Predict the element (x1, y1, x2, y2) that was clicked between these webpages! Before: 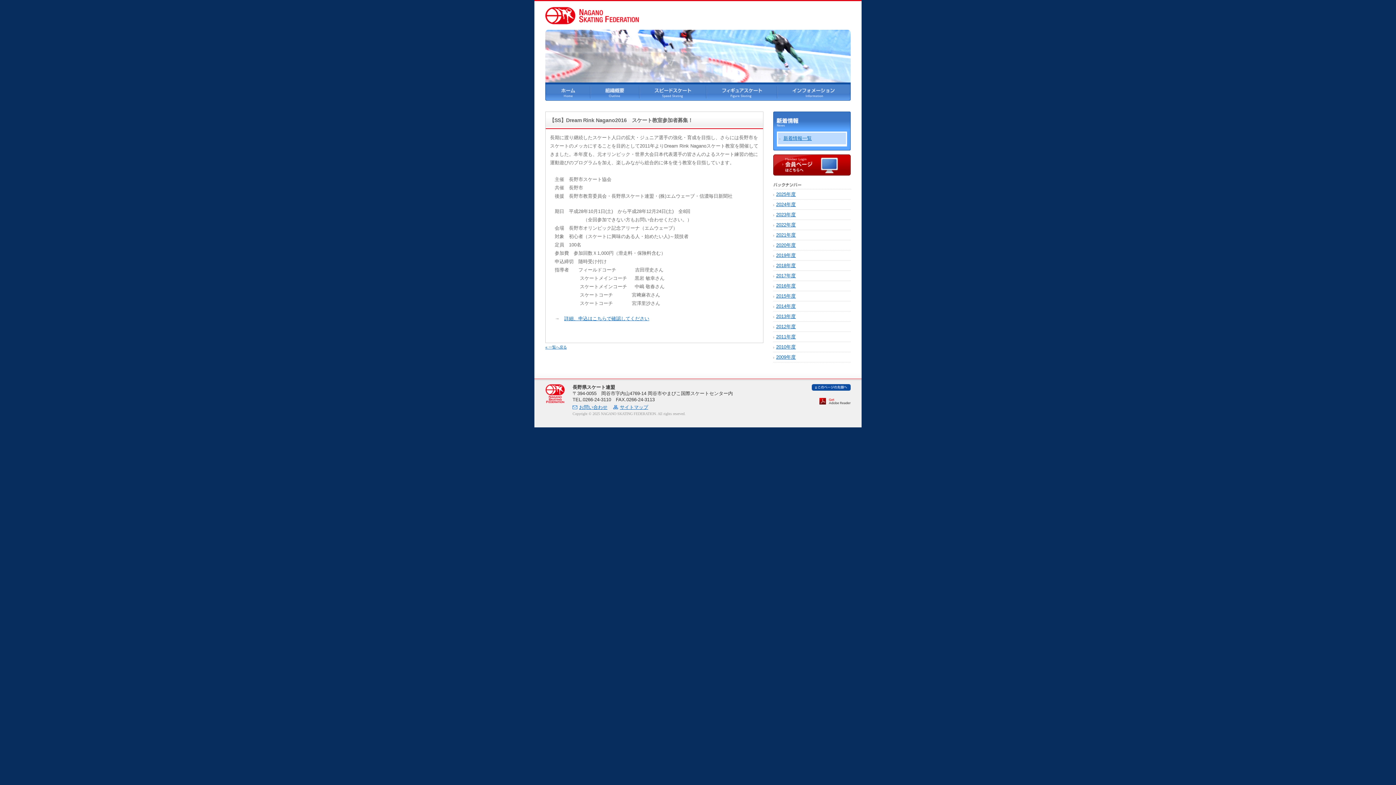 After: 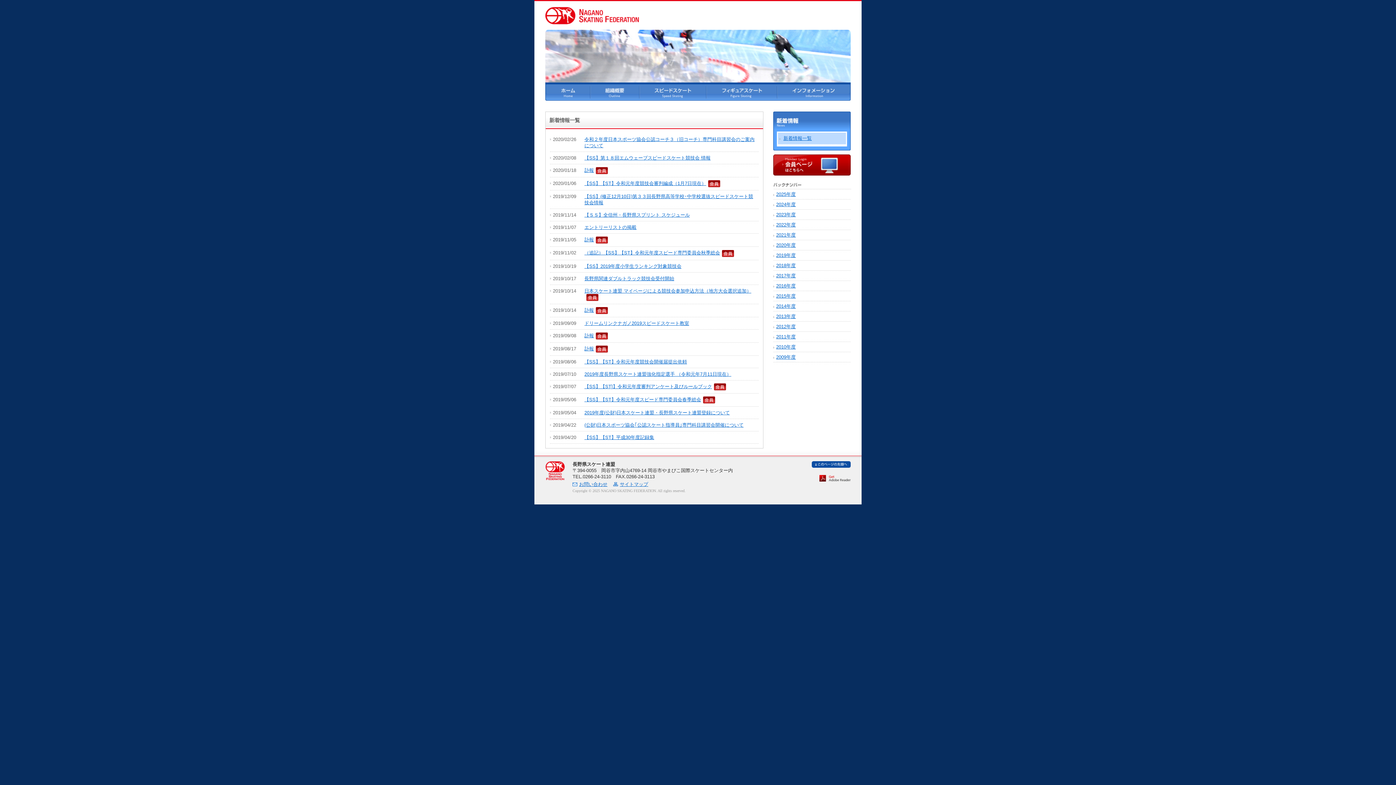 Action: label: 2019年度 bbox: (776, 252, 796, 258)